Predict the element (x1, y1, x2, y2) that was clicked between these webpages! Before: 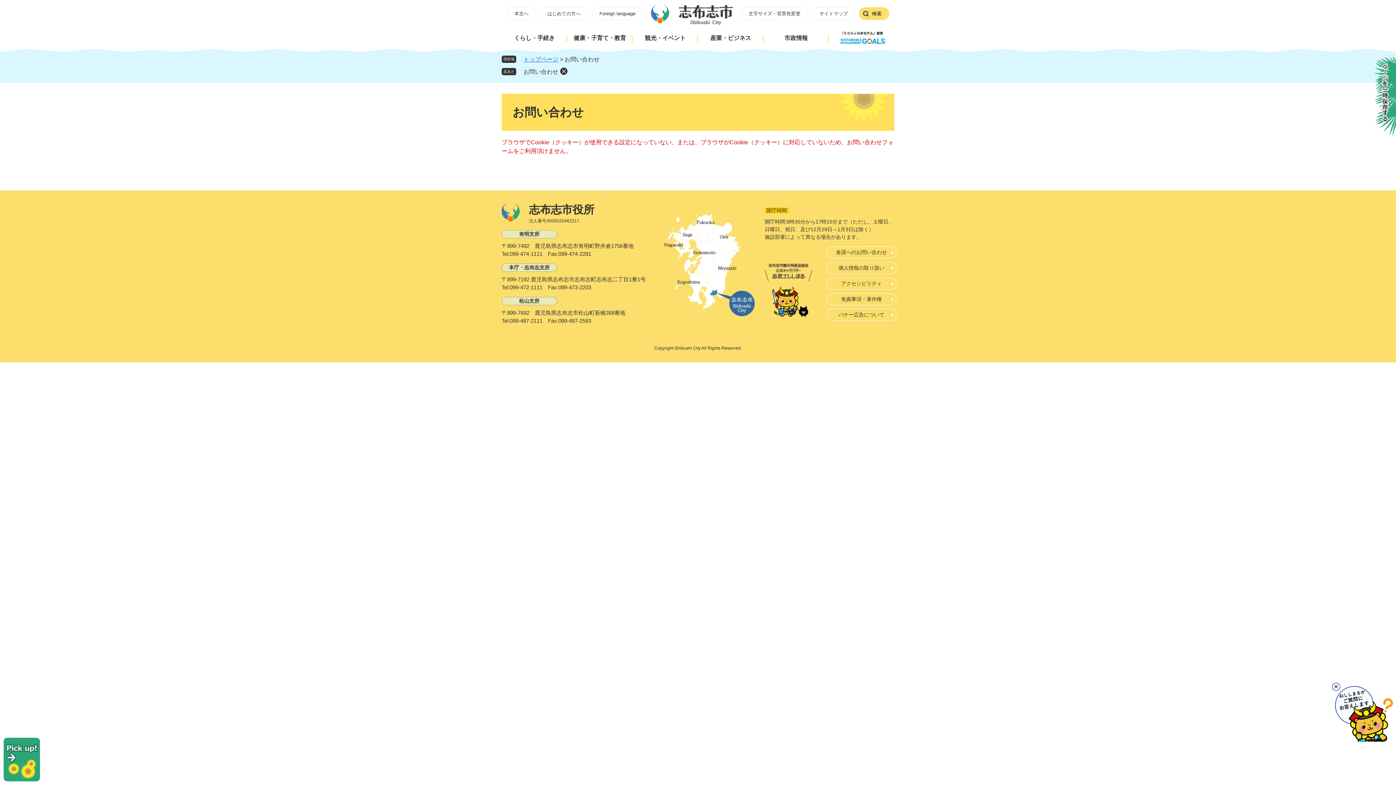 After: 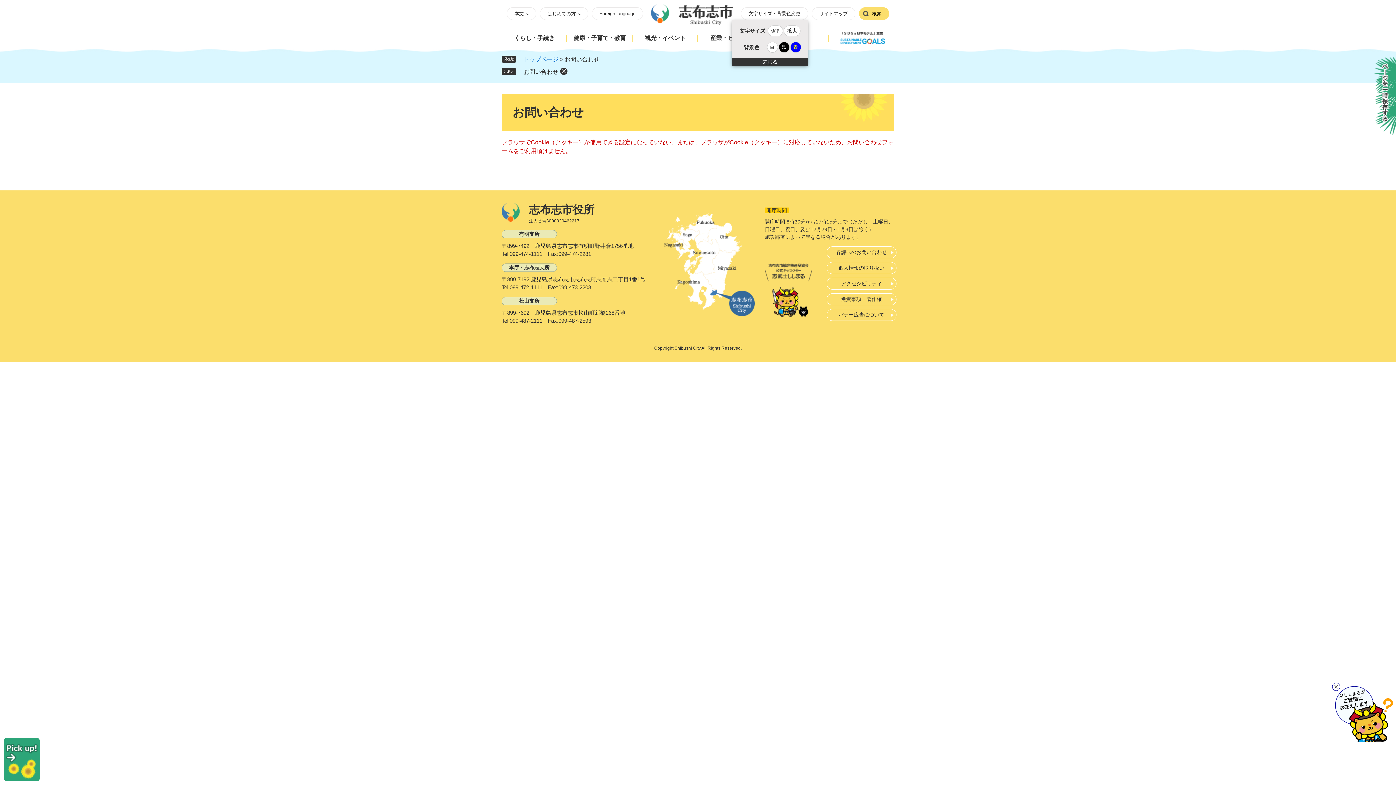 Action: bbox: (741, 7, 808, 20) label: 文字サイズ・背景色変更